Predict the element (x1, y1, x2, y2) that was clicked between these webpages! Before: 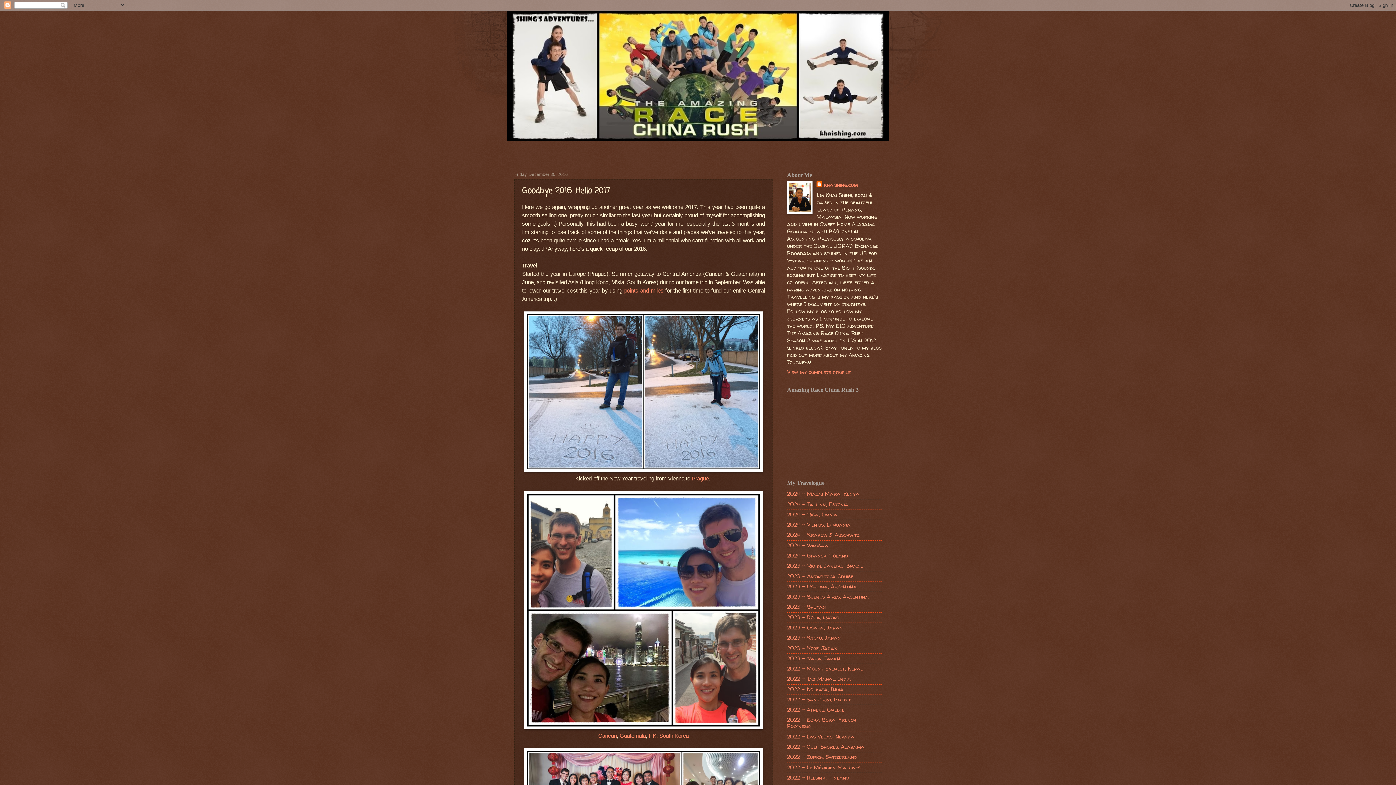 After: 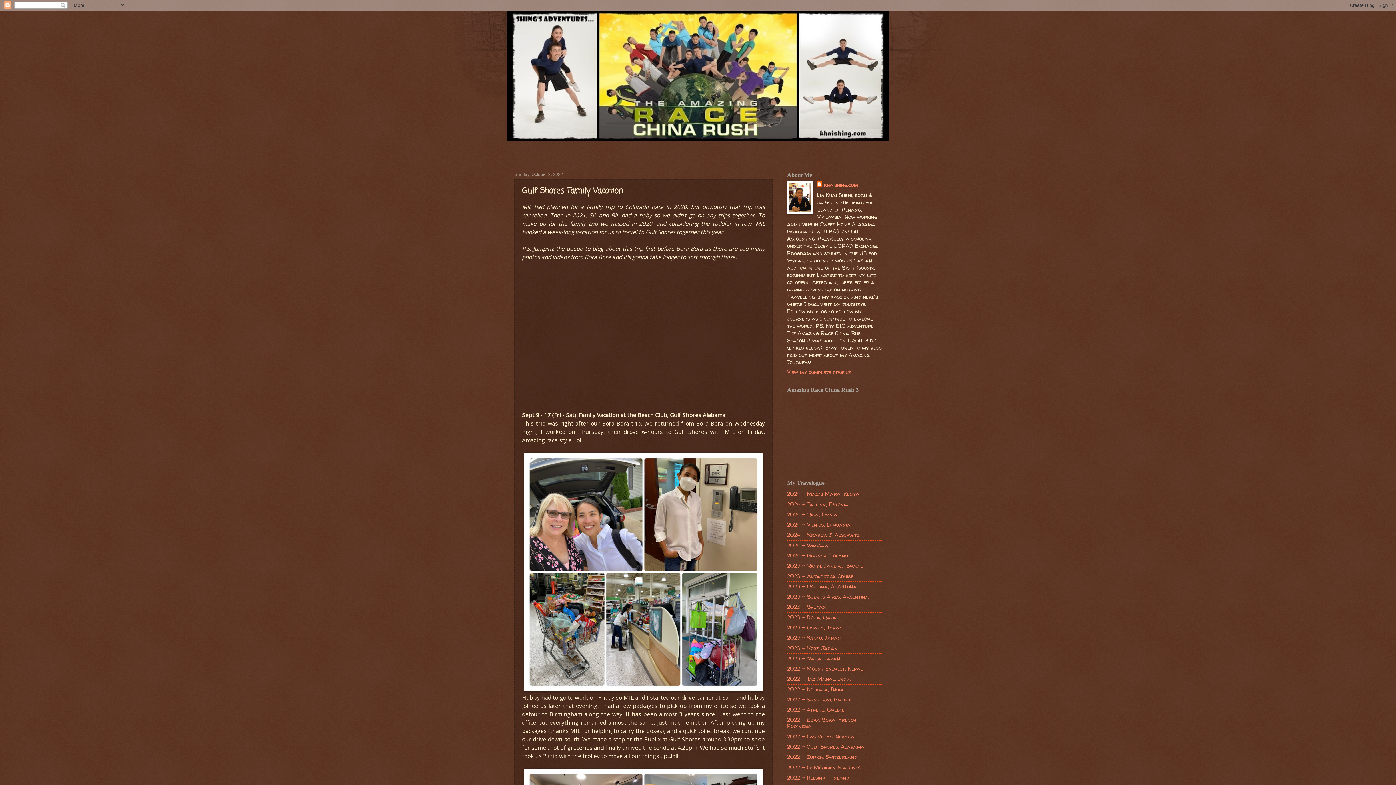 Action: label: 2022 - Gulf Shores, Alabama bbox: (787, 743, 864, 750)